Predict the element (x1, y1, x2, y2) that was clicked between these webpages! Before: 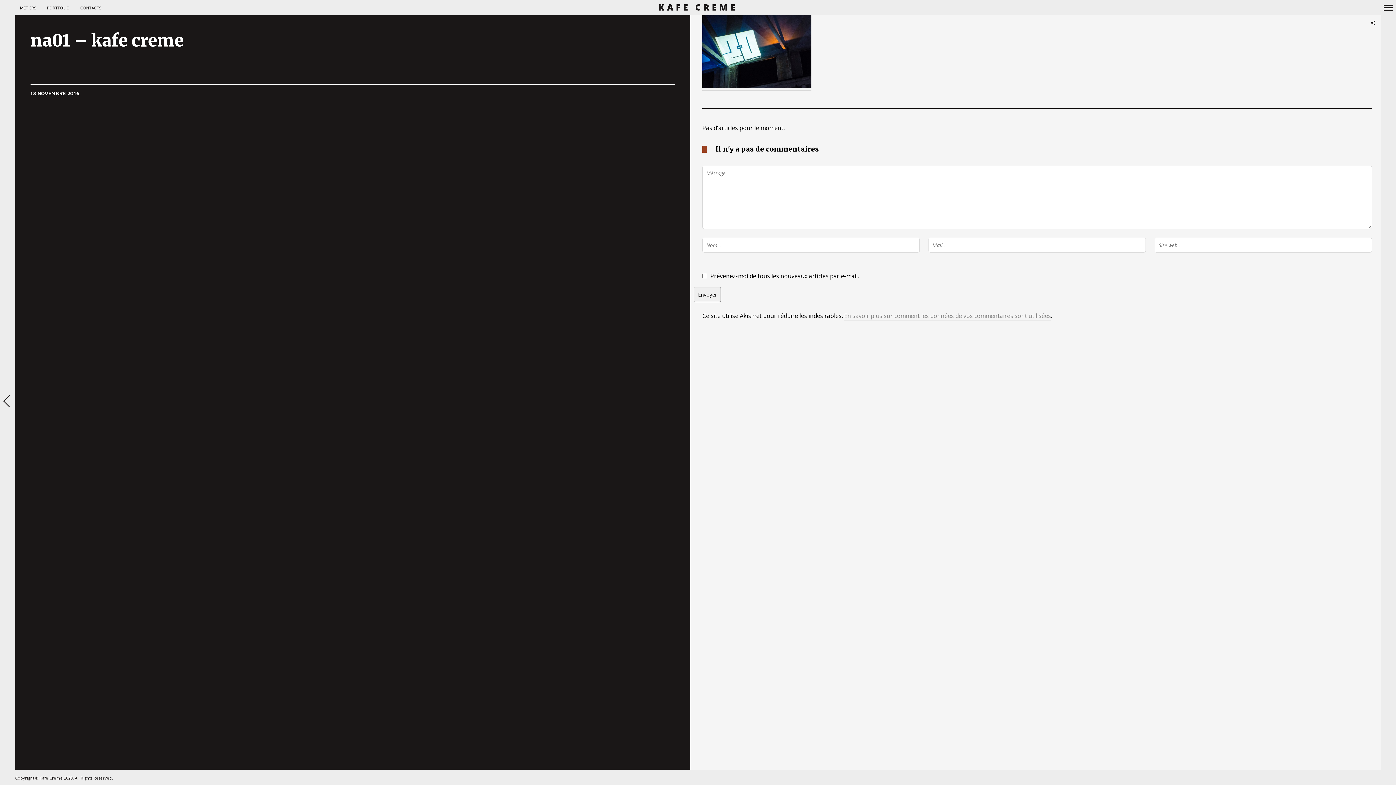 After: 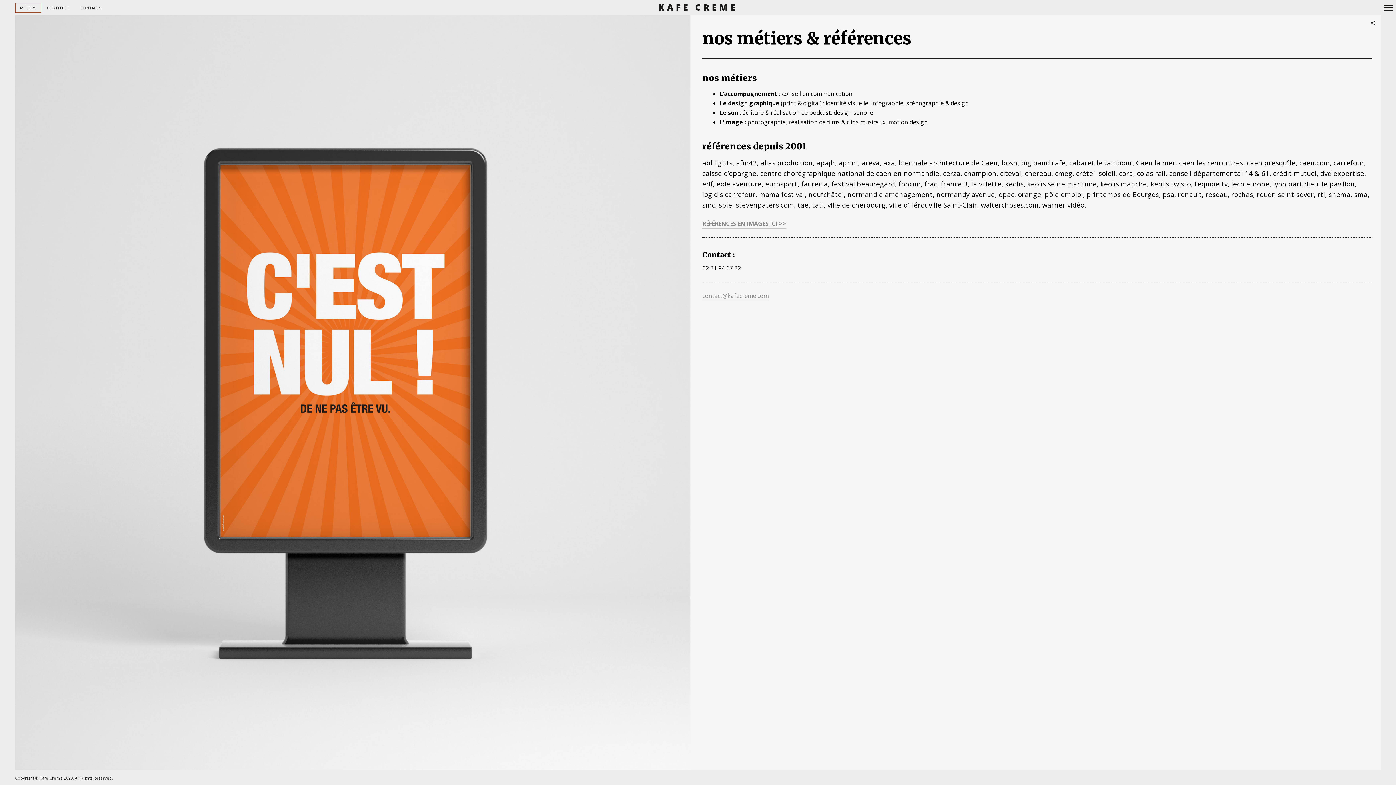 Action: label: MÉTIERS bbox: (15, 2, 41, 12)